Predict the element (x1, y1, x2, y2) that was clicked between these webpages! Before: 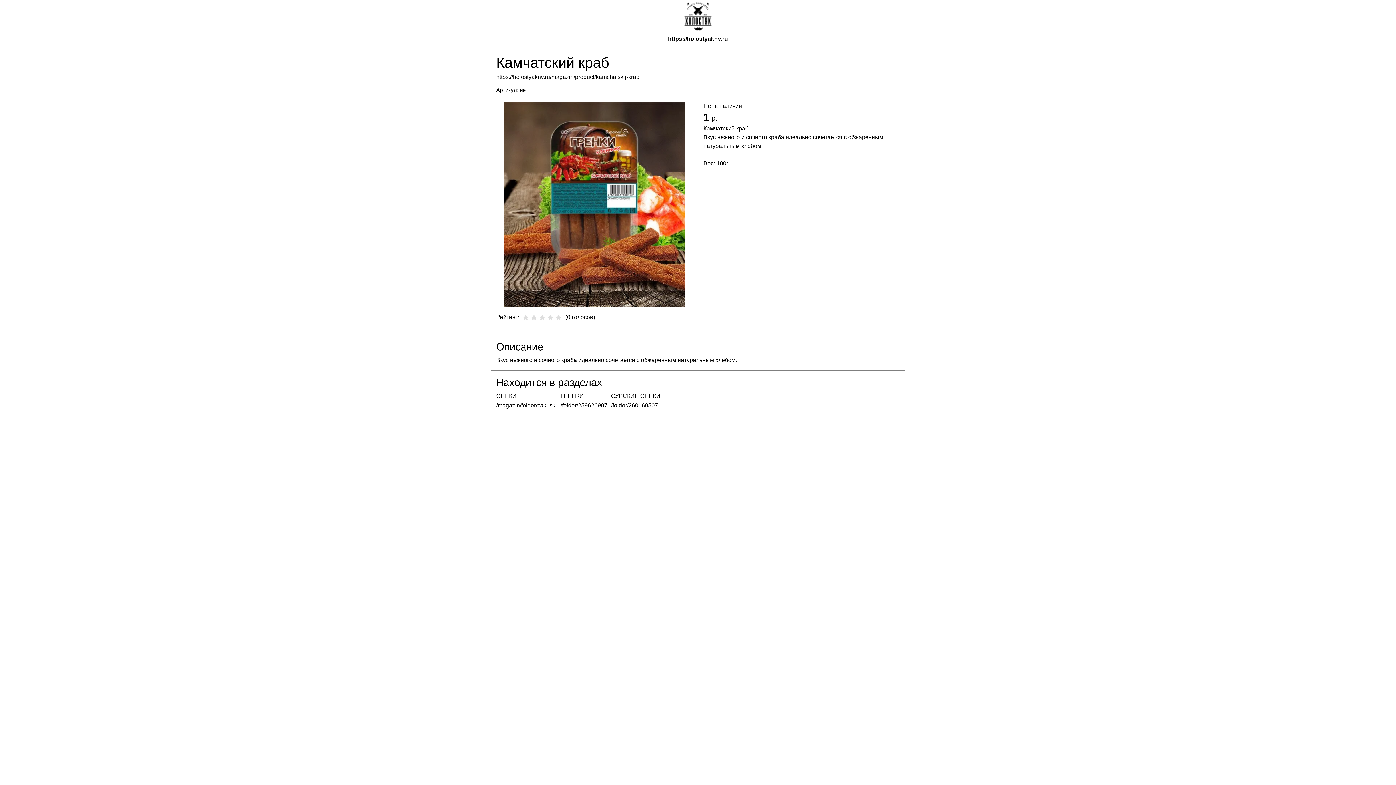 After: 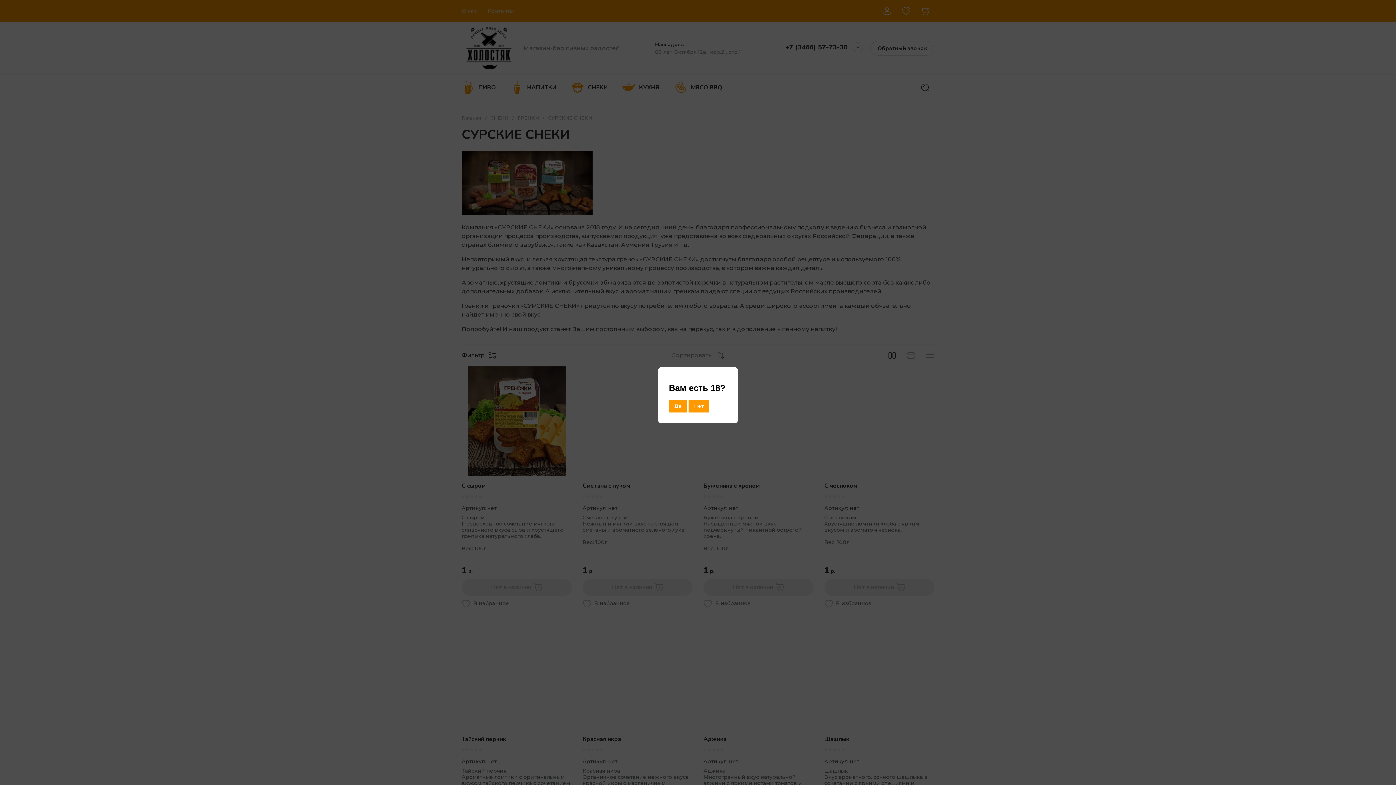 Action: bbox: (611, 391, 660, 410) label: СУРСКИЕ СНЕКИ